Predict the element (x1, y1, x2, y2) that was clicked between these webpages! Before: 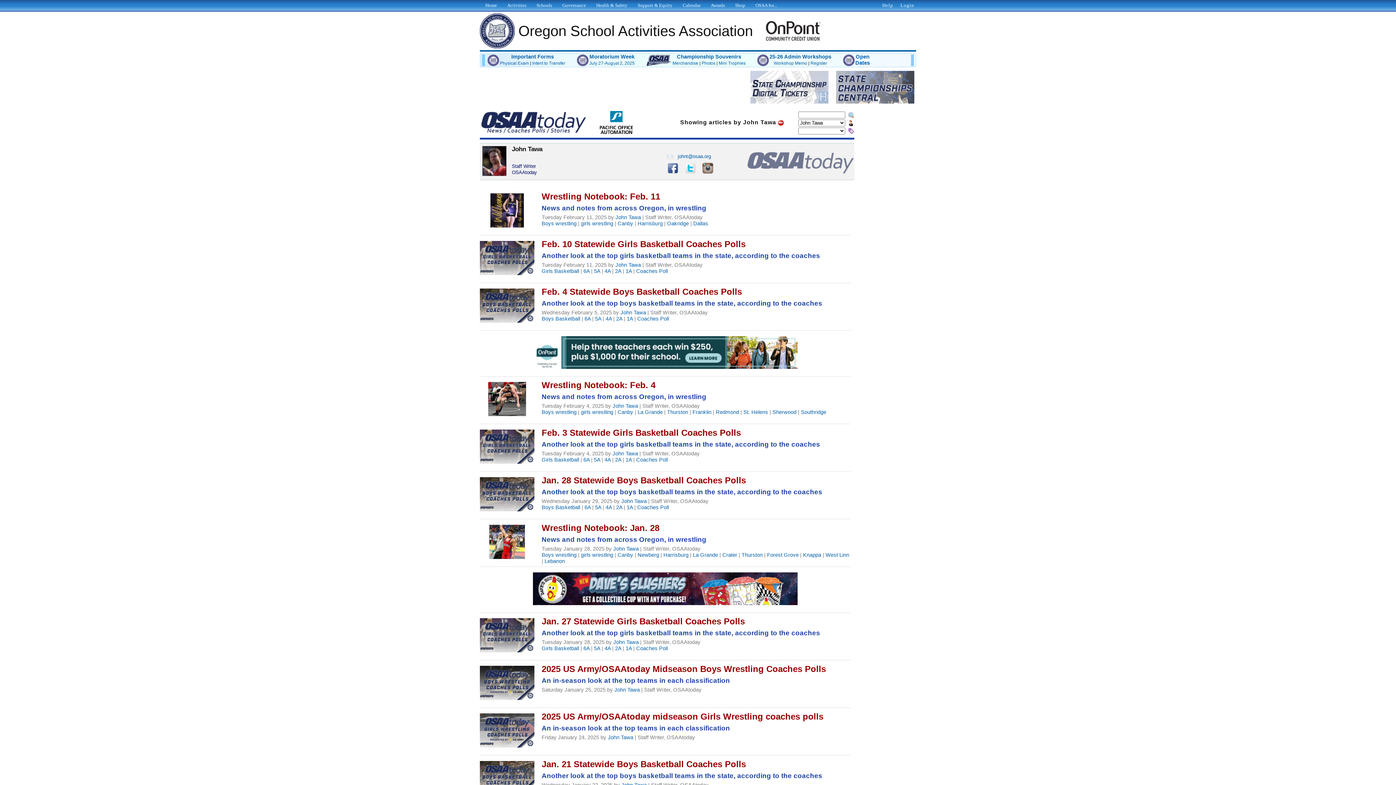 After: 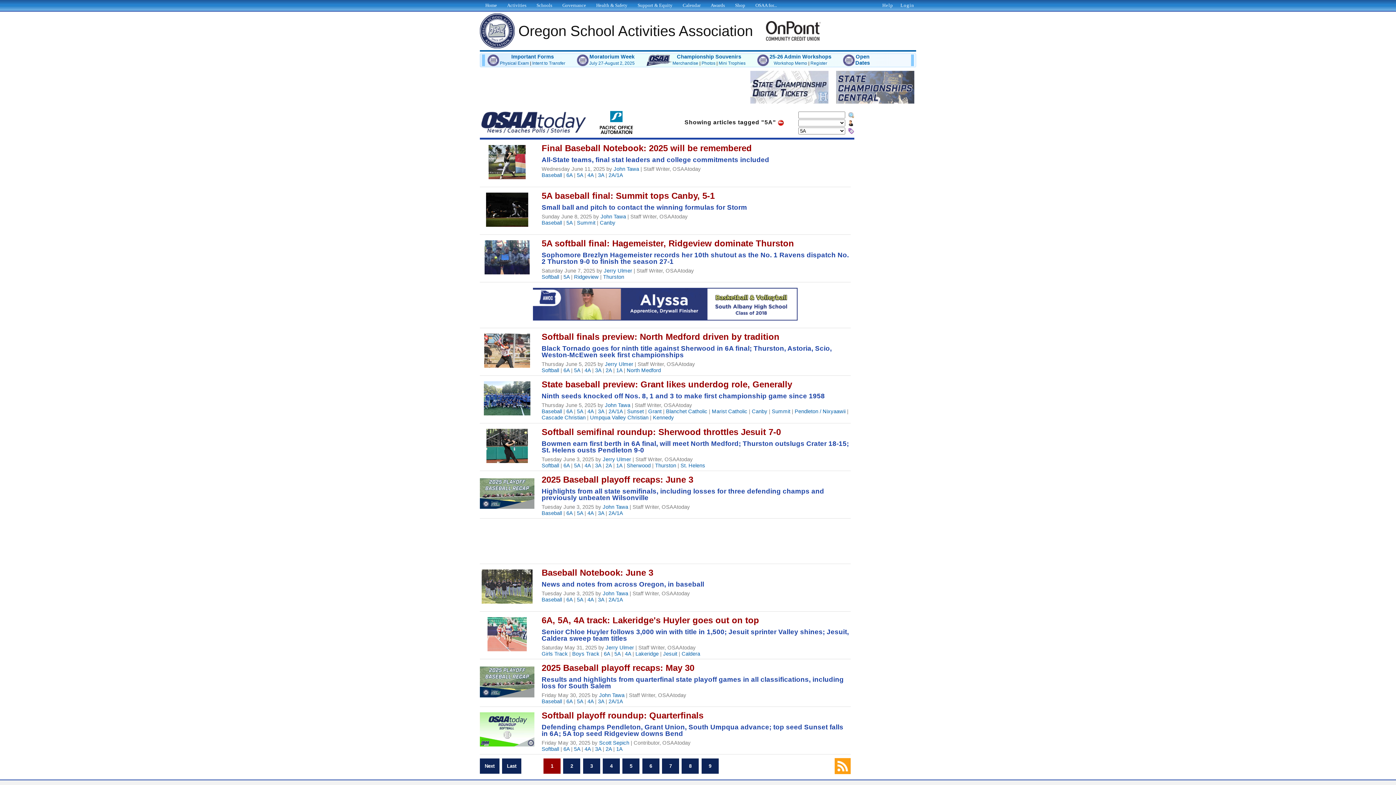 Action: bbox: (595, 504, 601, 510) label: 5A